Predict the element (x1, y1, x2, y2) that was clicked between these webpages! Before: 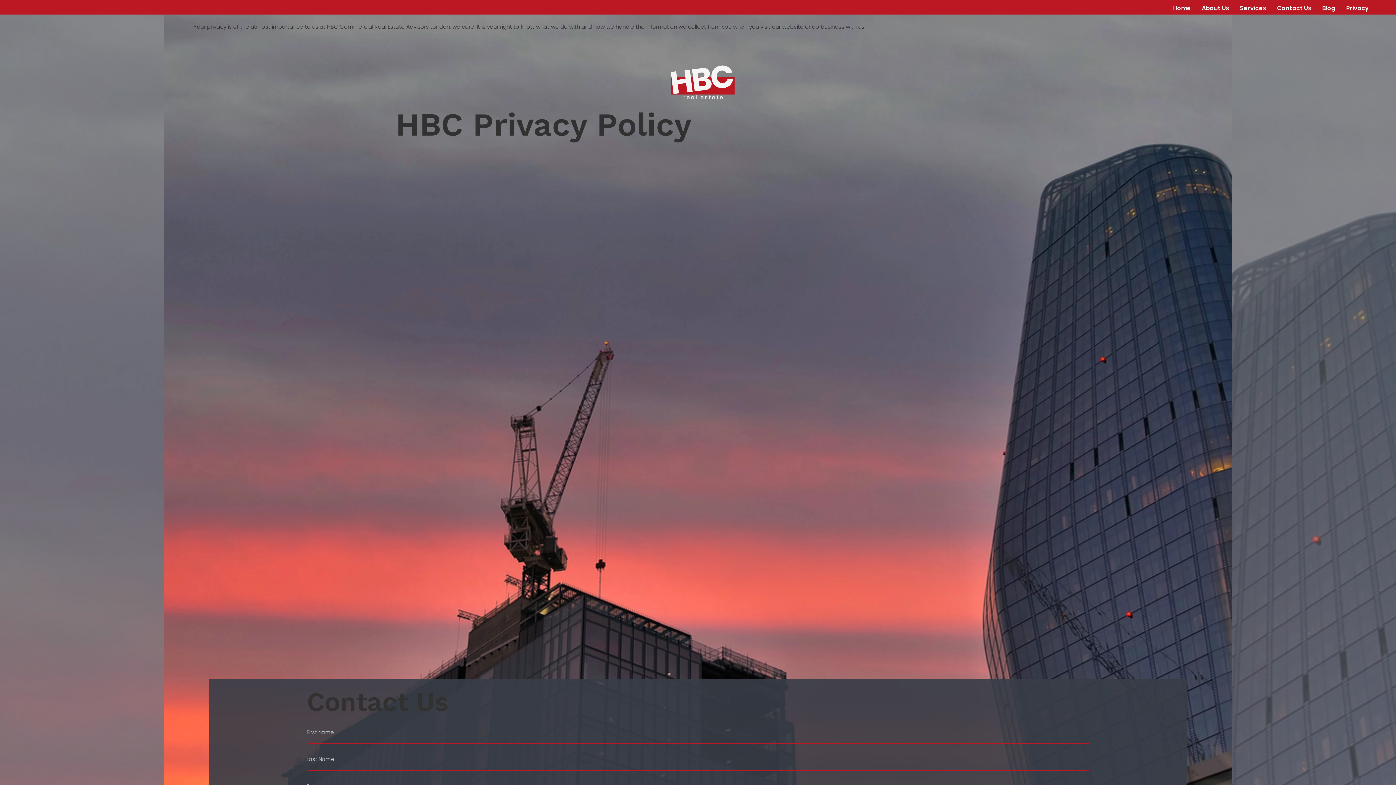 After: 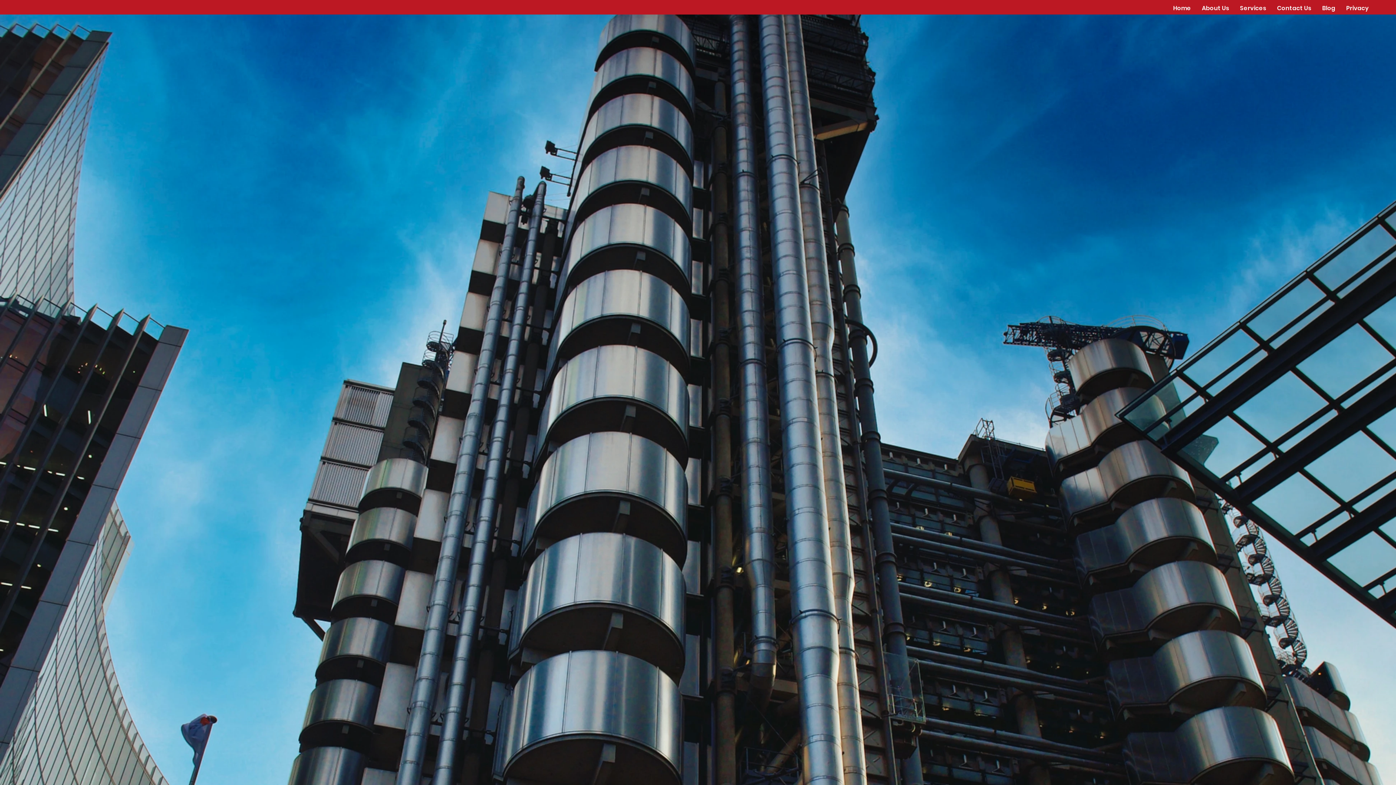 Action: bbox: (669, 64, 736, 99)